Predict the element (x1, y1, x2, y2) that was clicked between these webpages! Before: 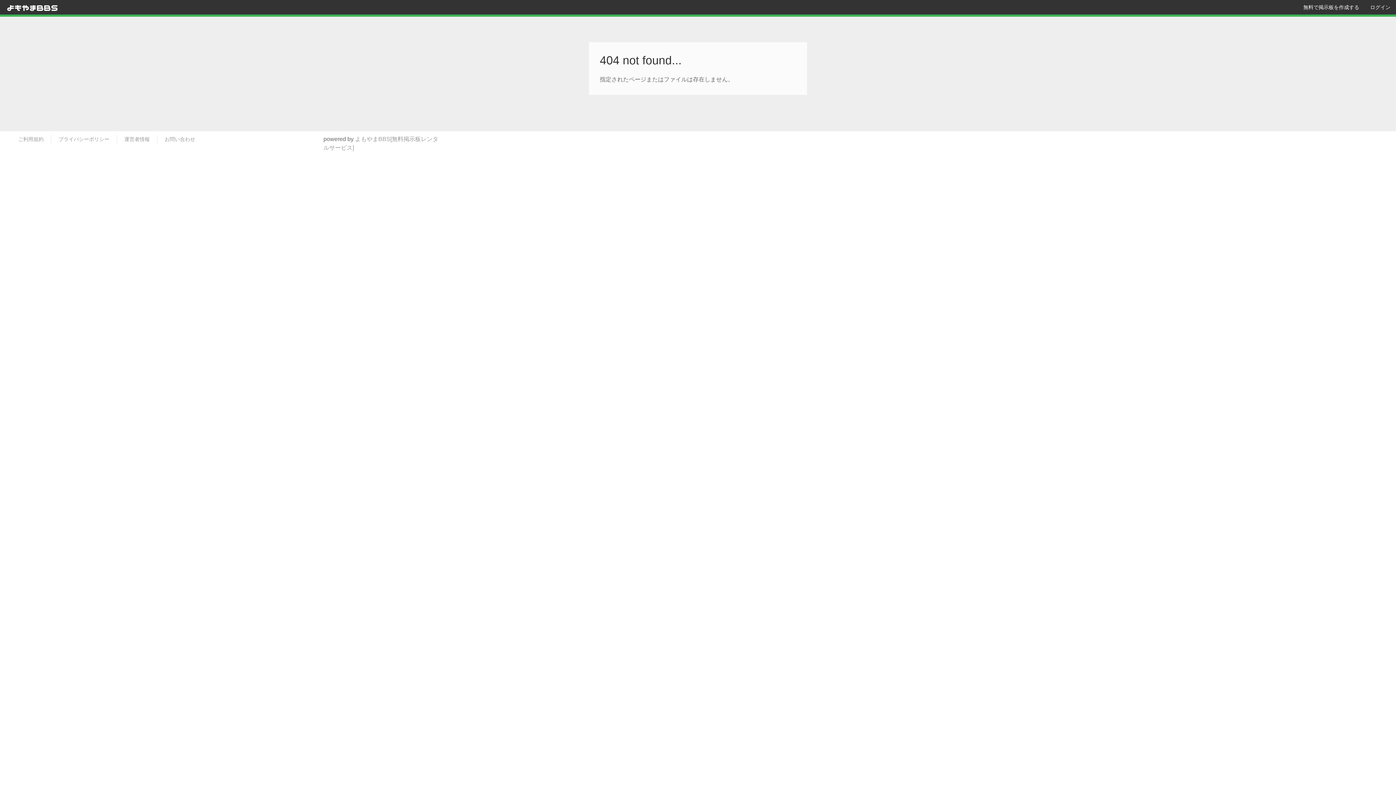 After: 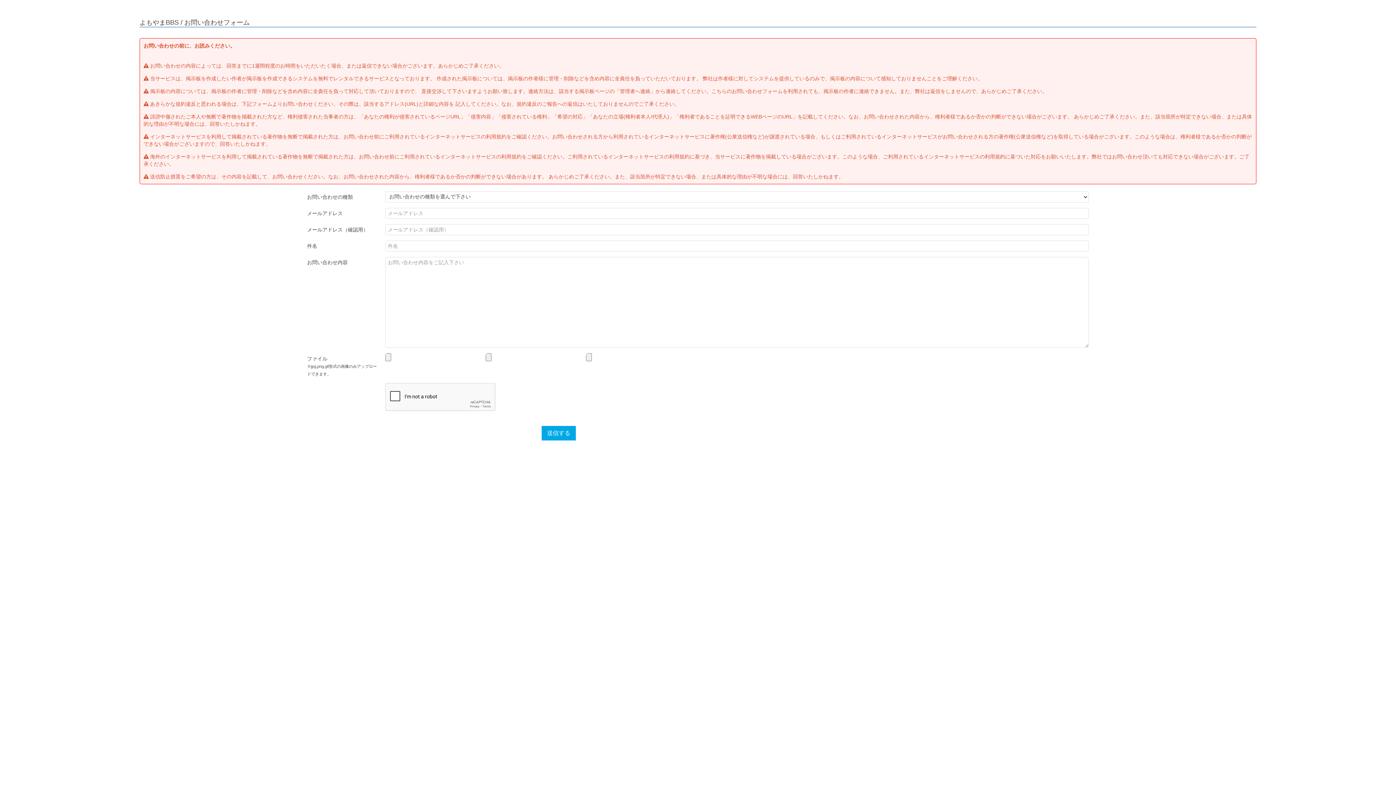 Action: bbox: (164, 135, 195, 143) label: お問い合わせ